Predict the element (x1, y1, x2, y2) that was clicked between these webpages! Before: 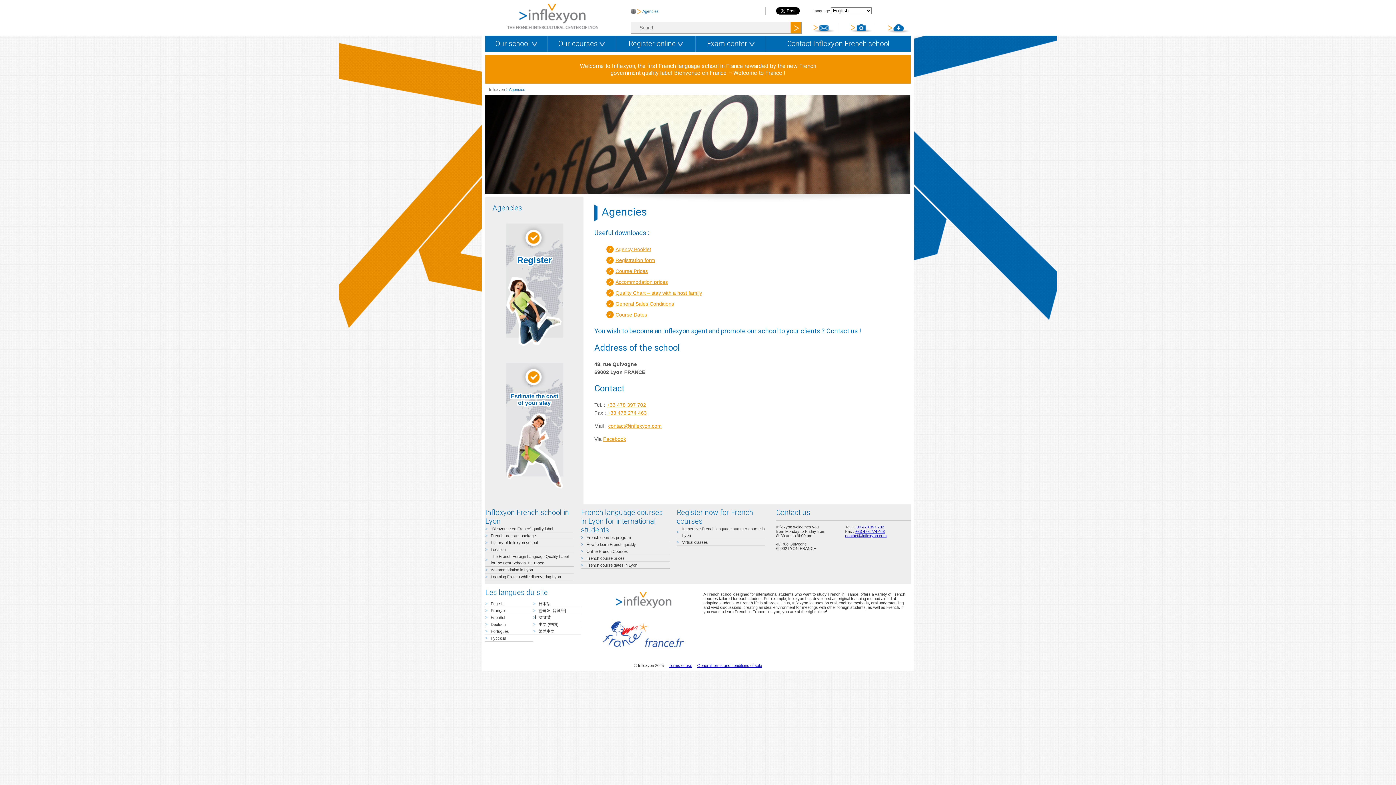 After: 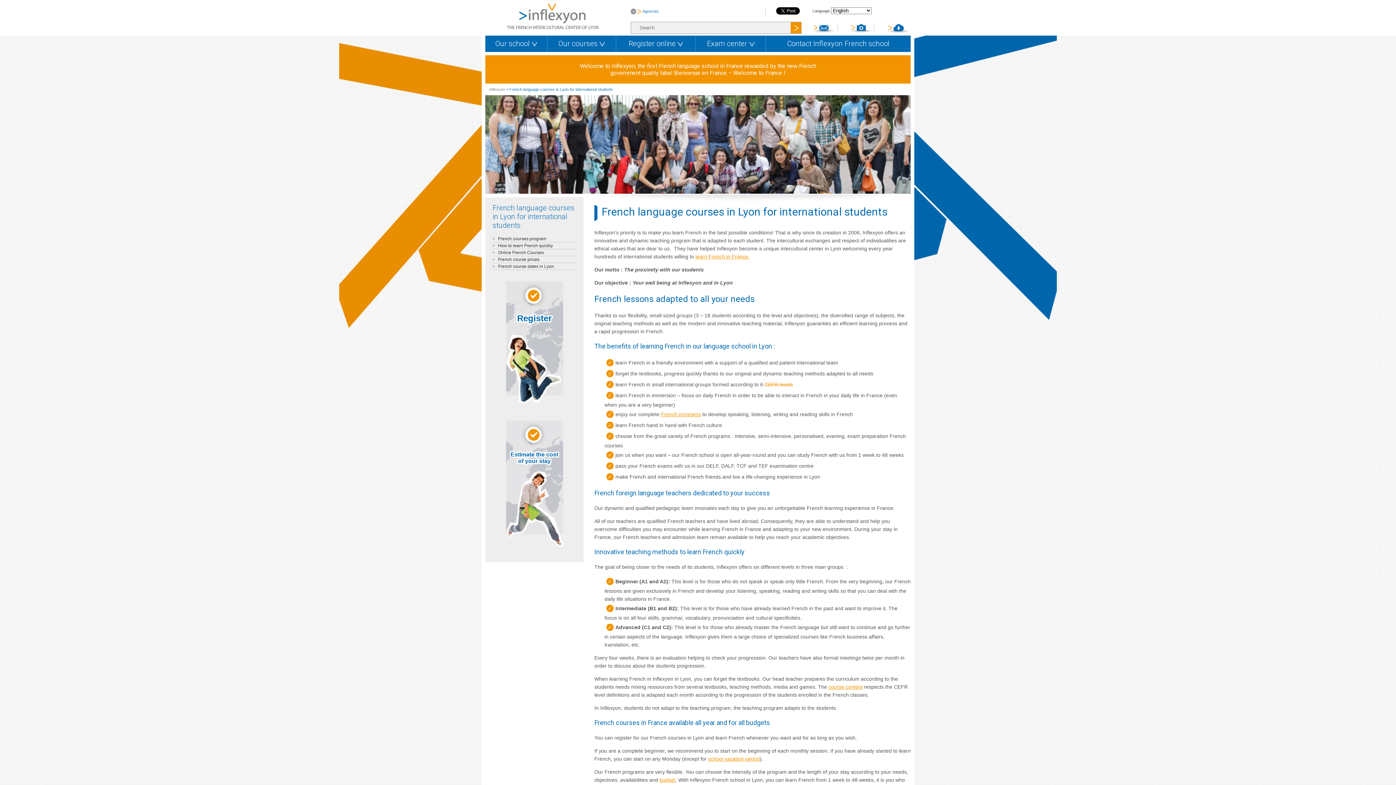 Action: label: Our courses  bbox: (547, 35, 616, 52)